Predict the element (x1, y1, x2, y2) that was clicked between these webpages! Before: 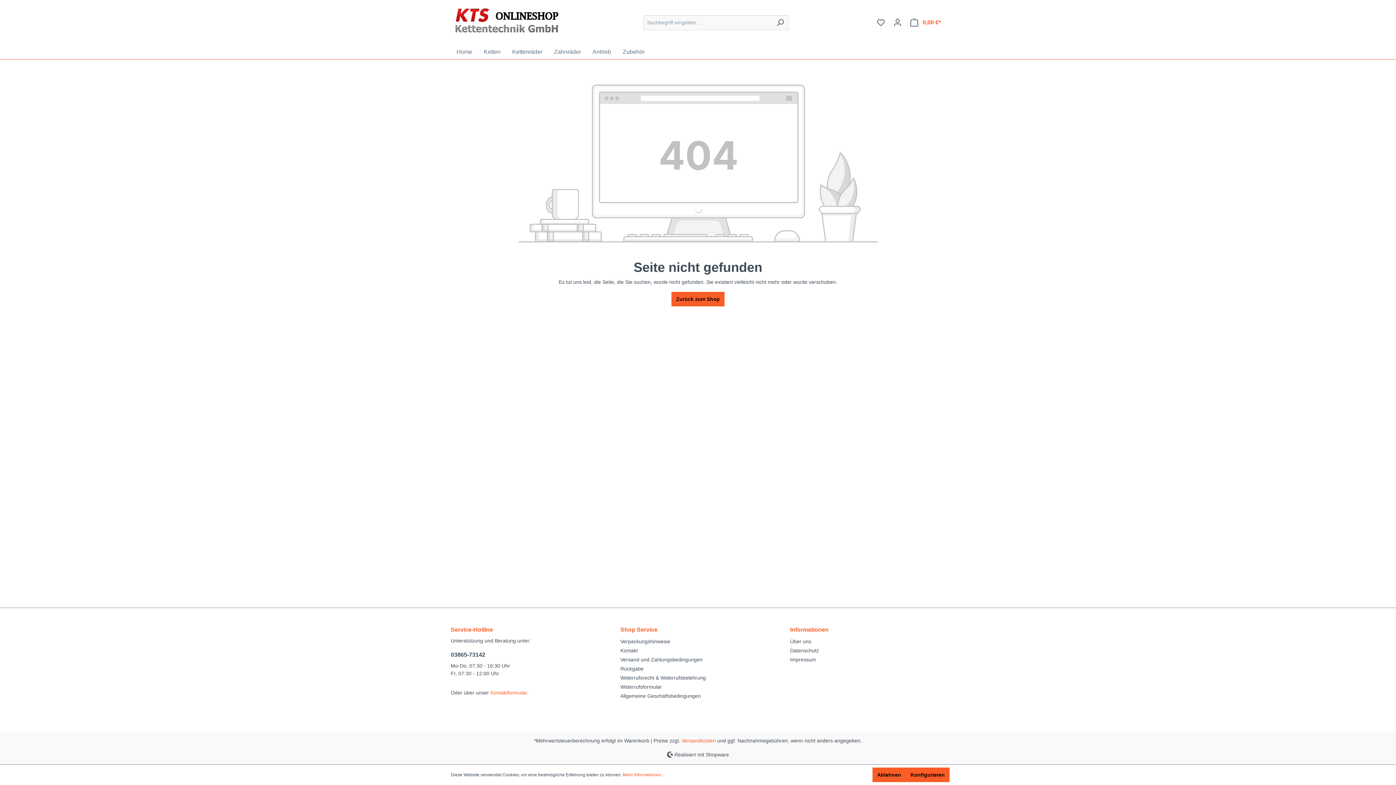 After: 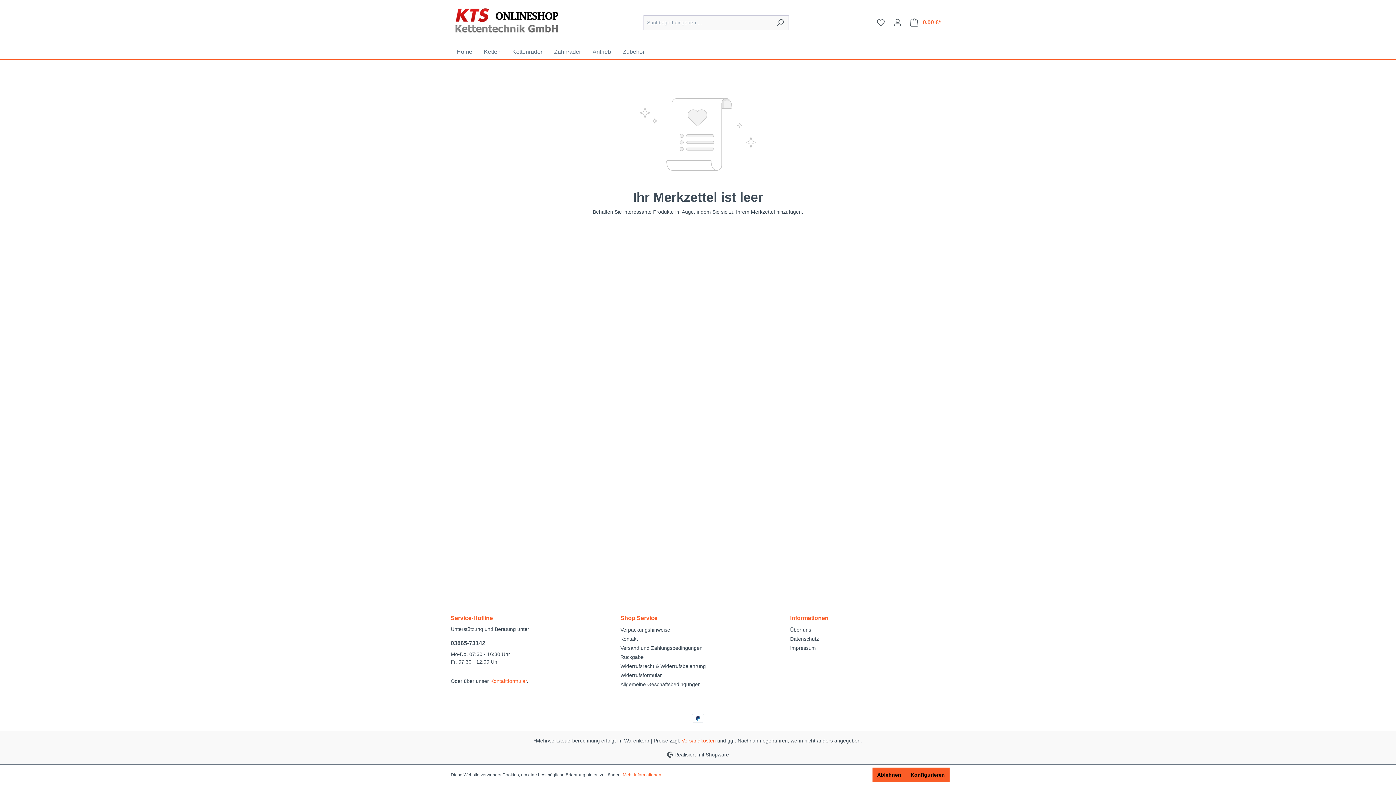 Action: bbox: (872, 15, 889, 29) label: Merkzettel